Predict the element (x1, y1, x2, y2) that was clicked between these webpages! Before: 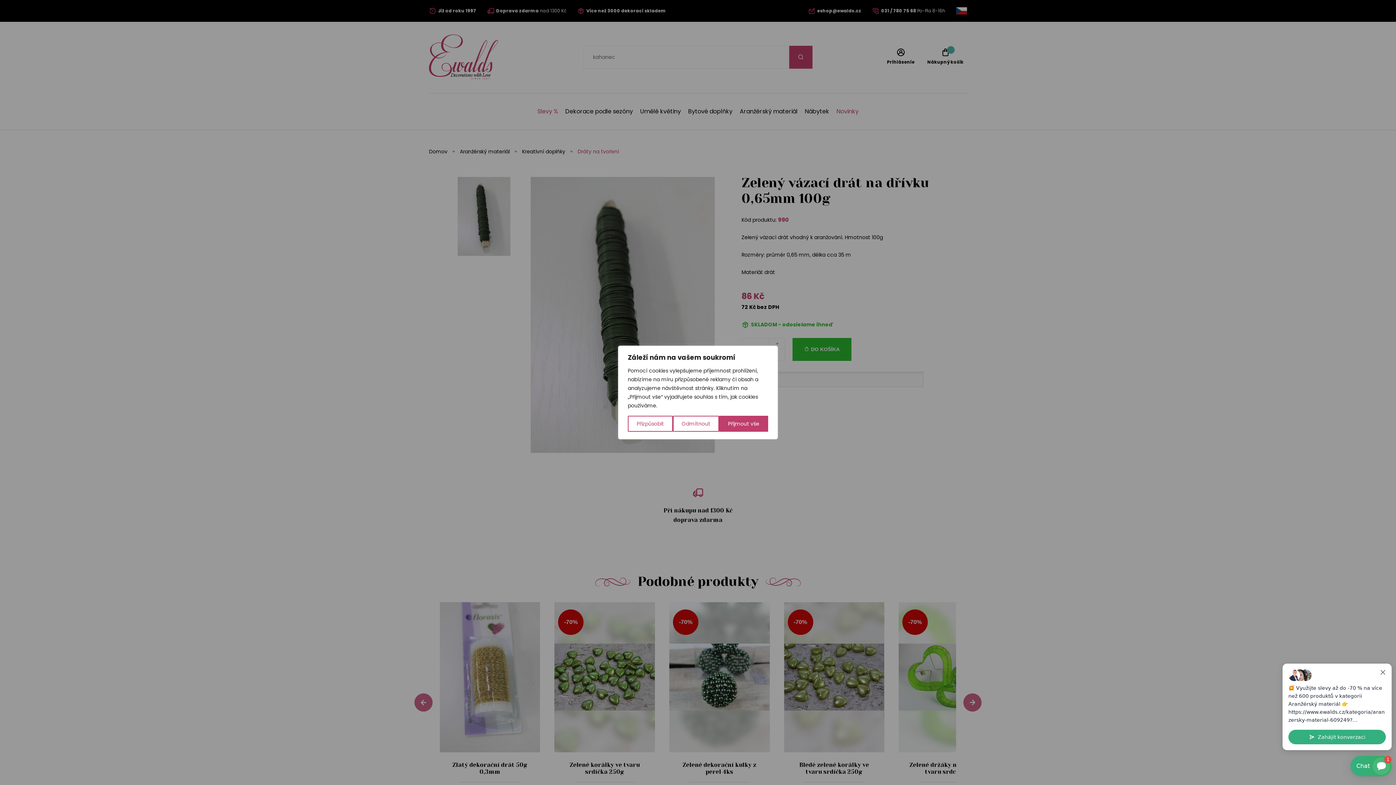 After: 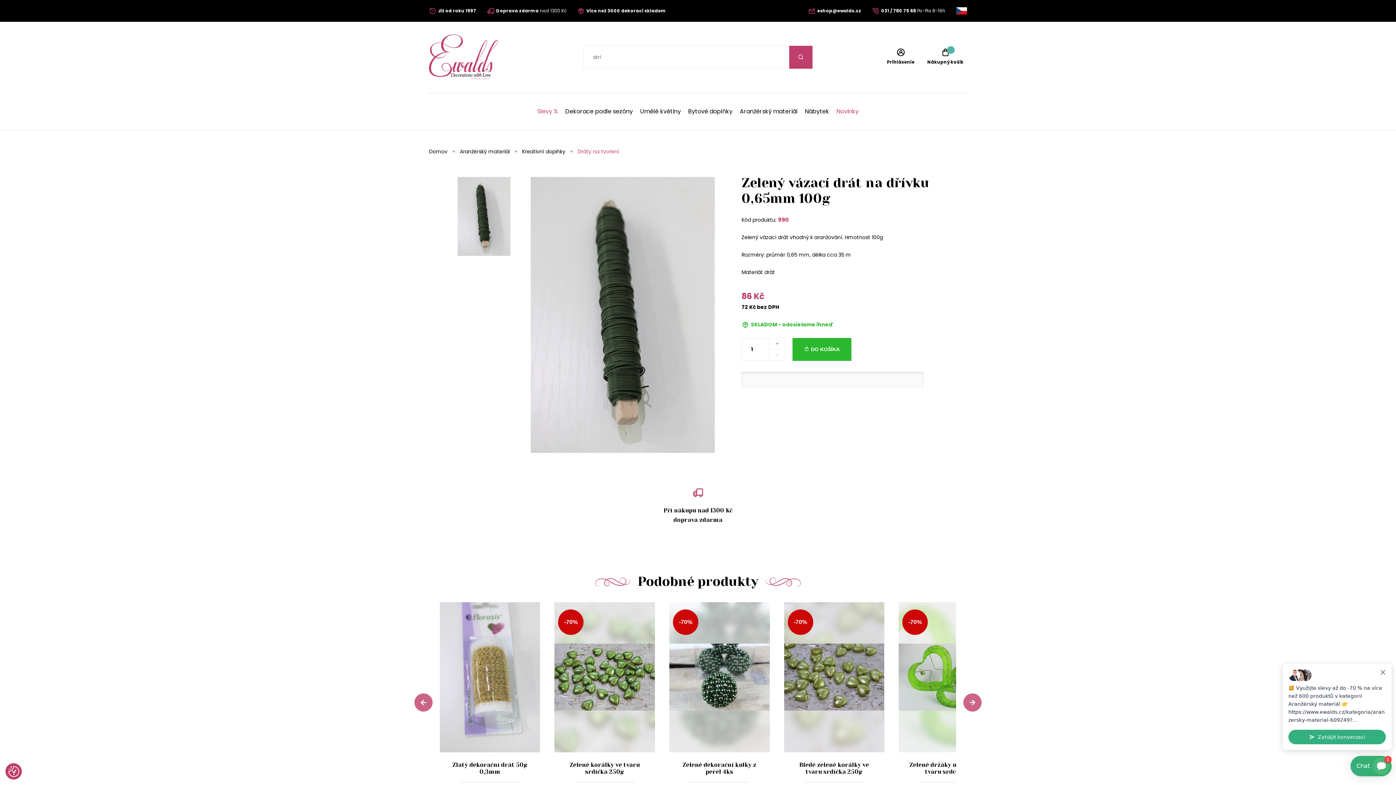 Action: bbox: (719, 416, 768, 432) label: Přijmout vše